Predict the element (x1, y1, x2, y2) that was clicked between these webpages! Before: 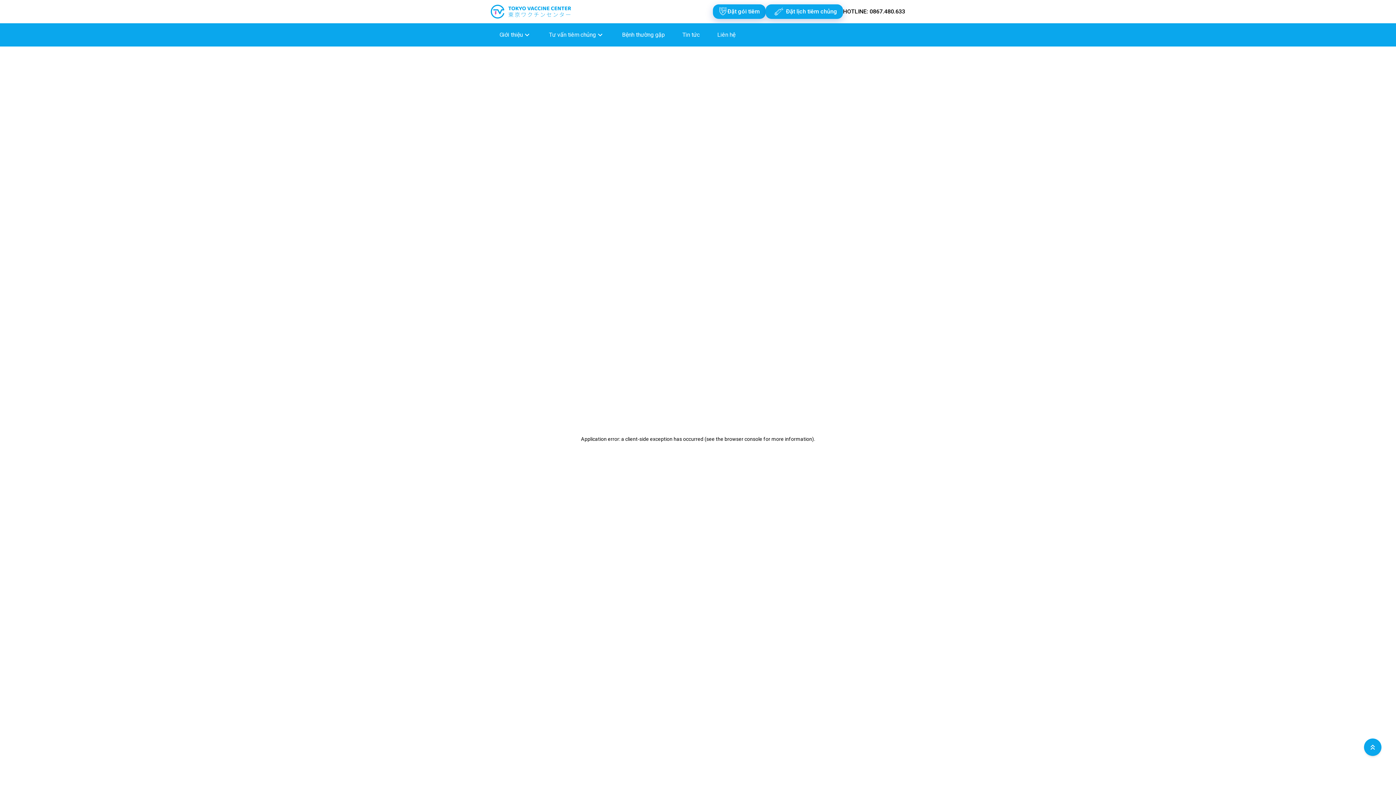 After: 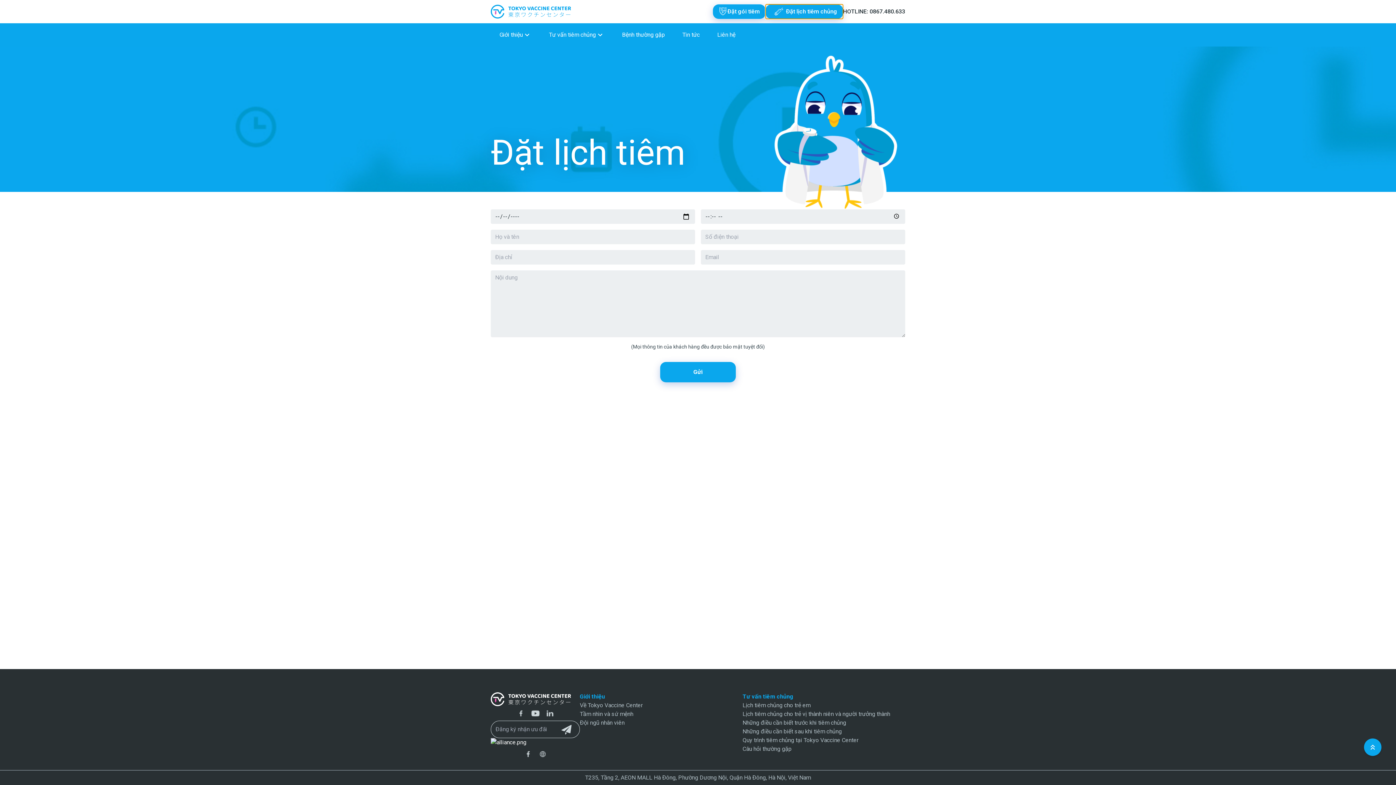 Action: label: Đặt lịch tiêm chủng bbox: (765, 4, 843, 18)